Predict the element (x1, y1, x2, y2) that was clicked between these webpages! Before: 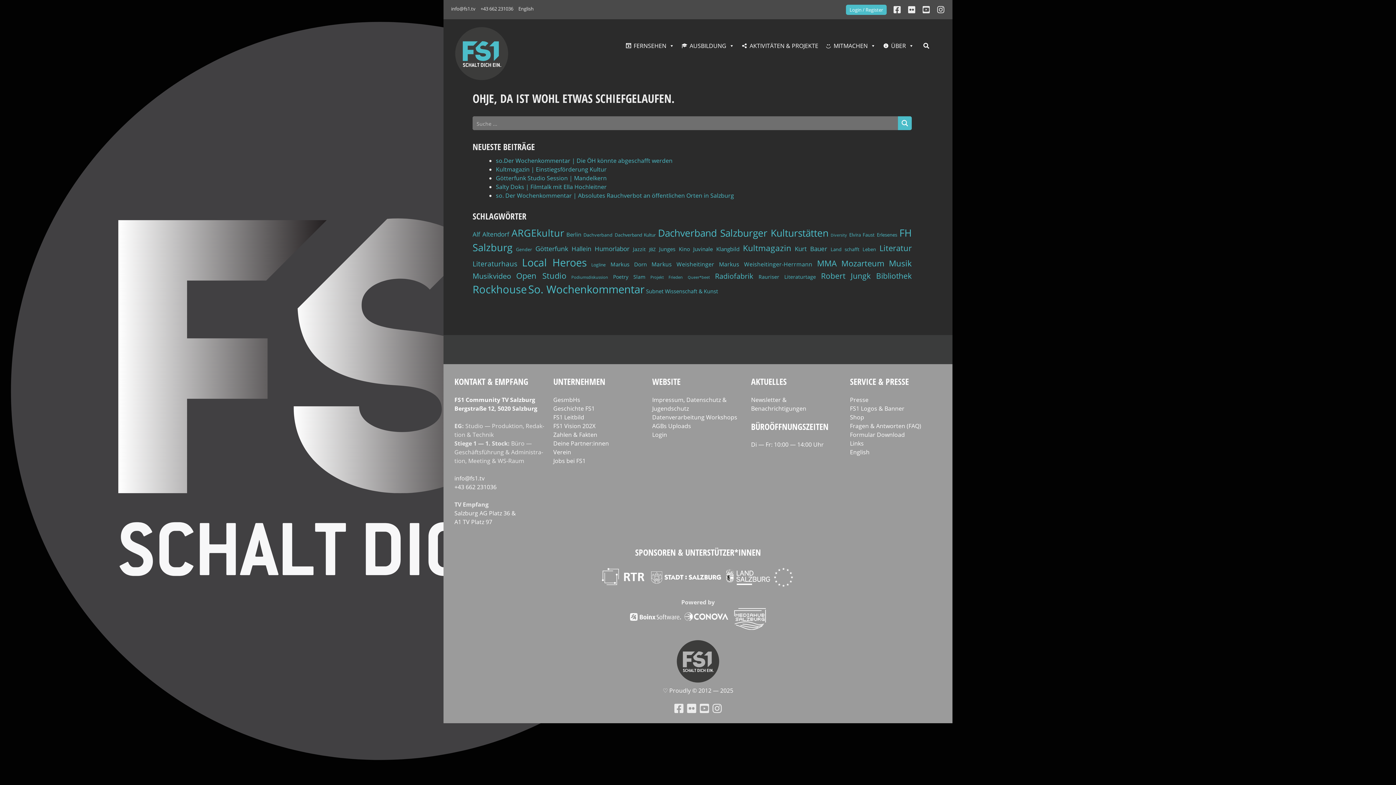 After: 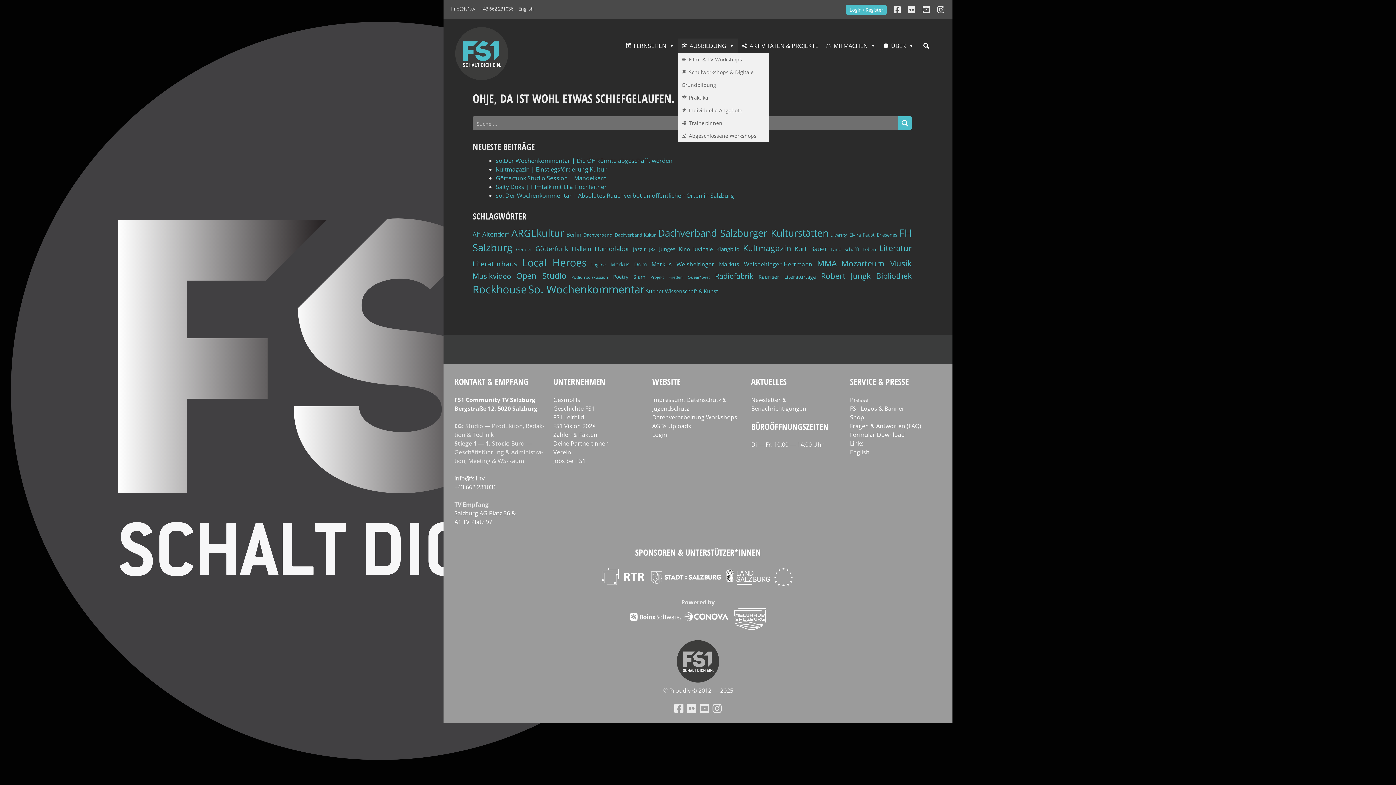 Action: bbox: (678, 38, 738, 53) label: AUSBILDUNG